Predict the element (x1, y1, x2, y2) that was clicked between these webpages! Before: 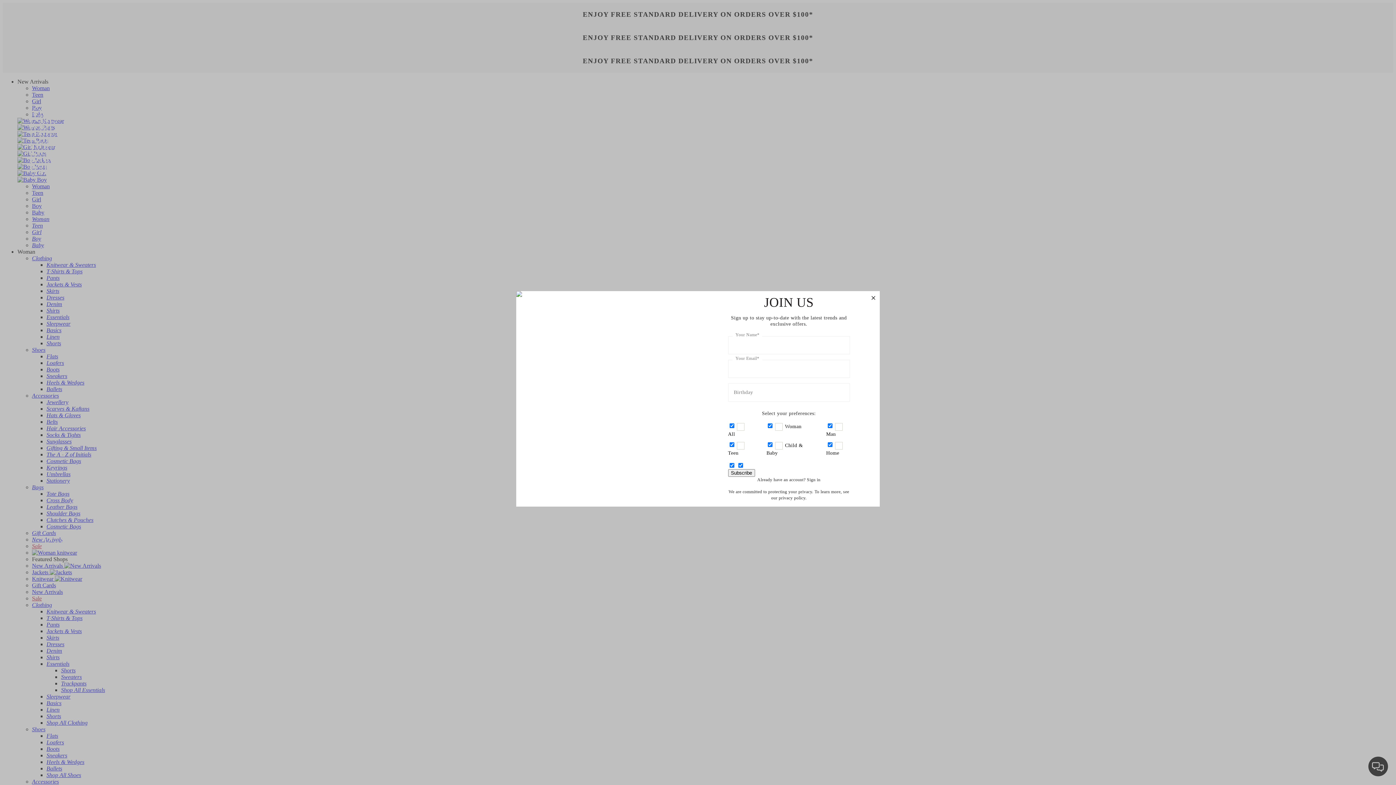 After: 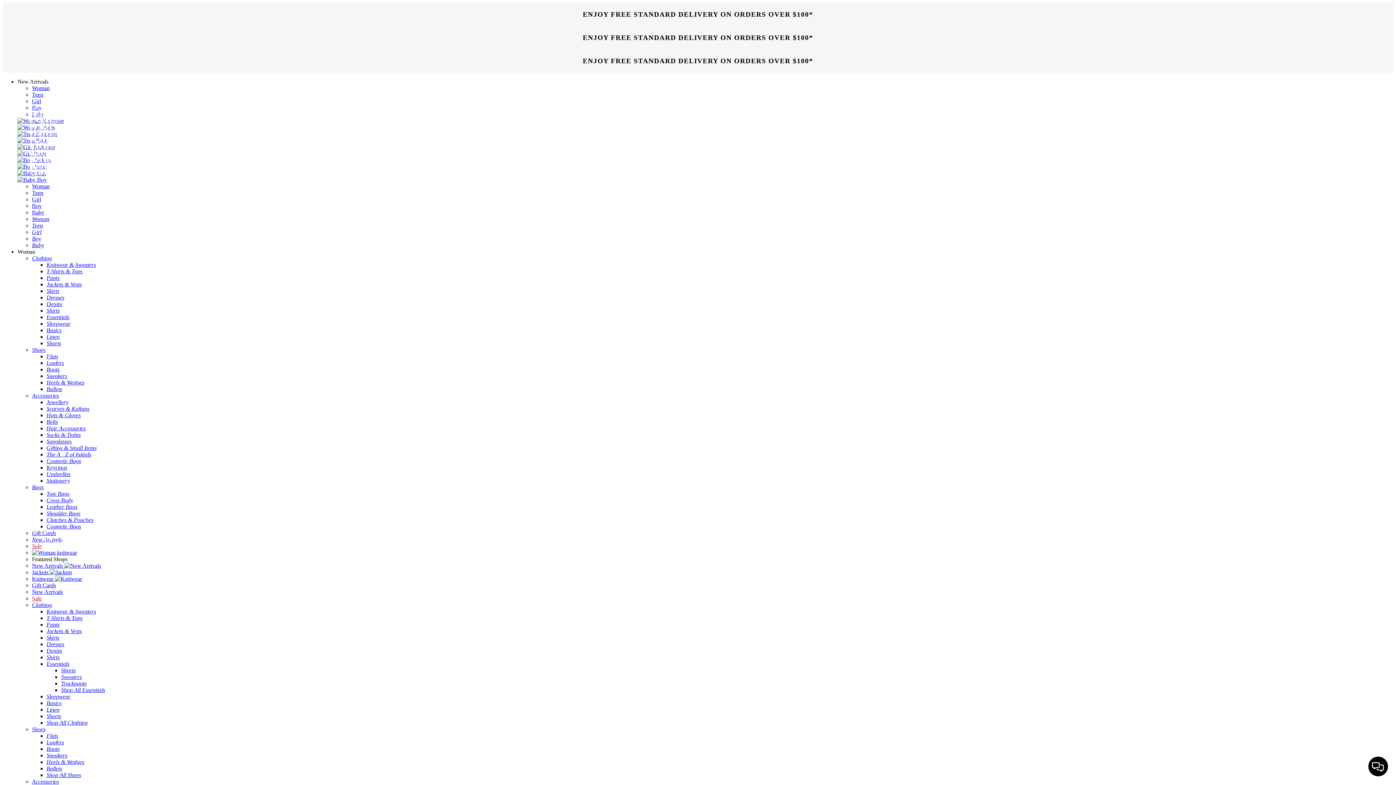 Action: label: close bbox: (867, 291, 880, 304)